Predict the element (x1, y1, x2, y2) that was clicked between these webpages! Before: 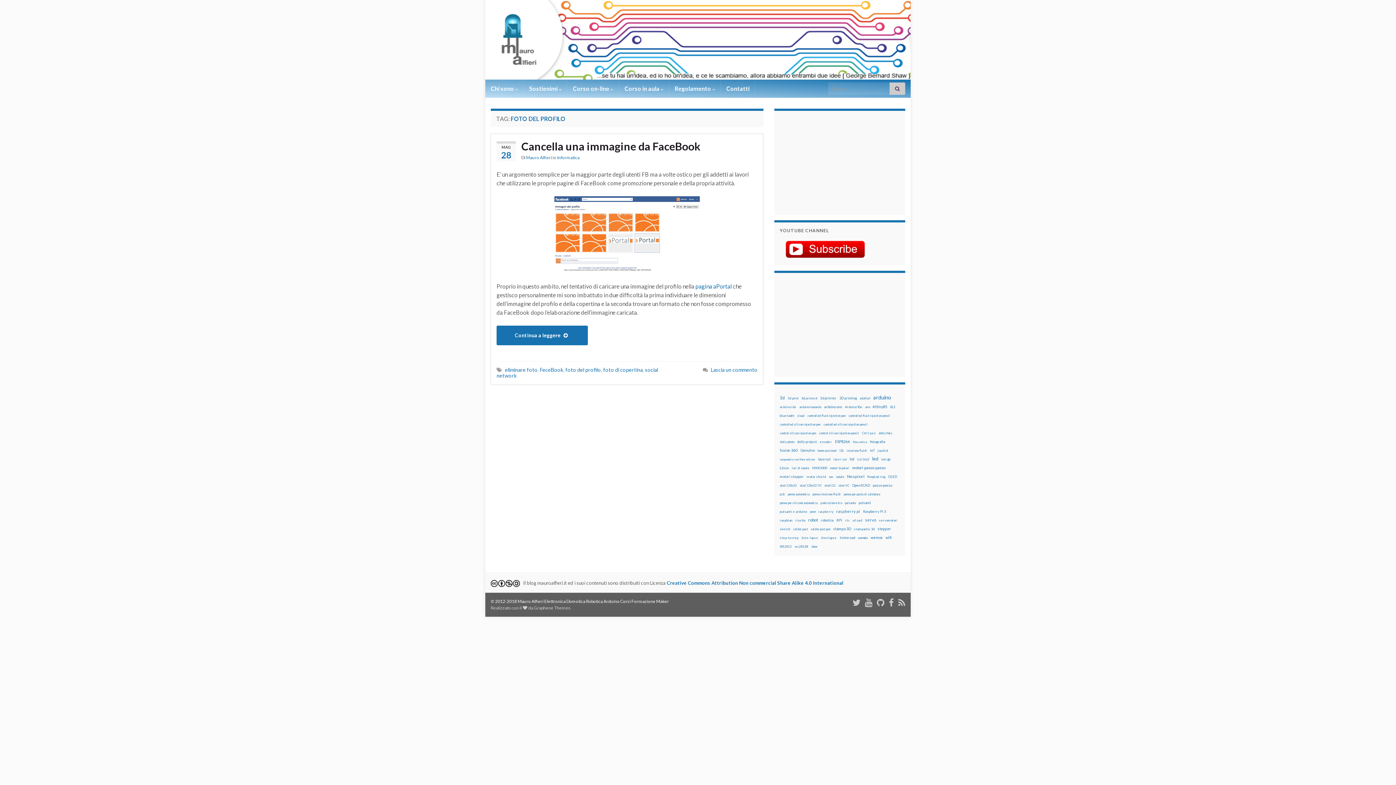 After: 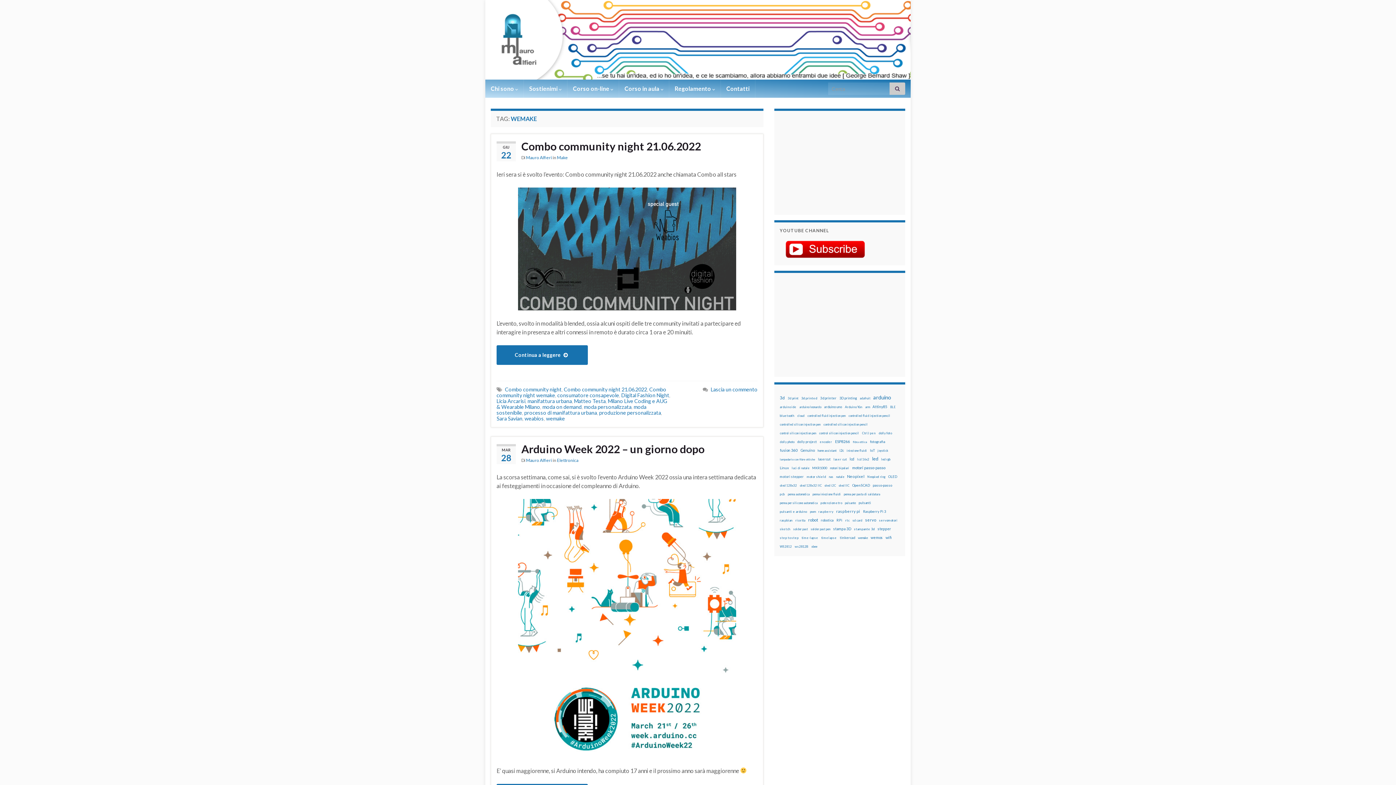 Action: bbox: (858, 534, 868, 542) label: wemake (12 elementi)